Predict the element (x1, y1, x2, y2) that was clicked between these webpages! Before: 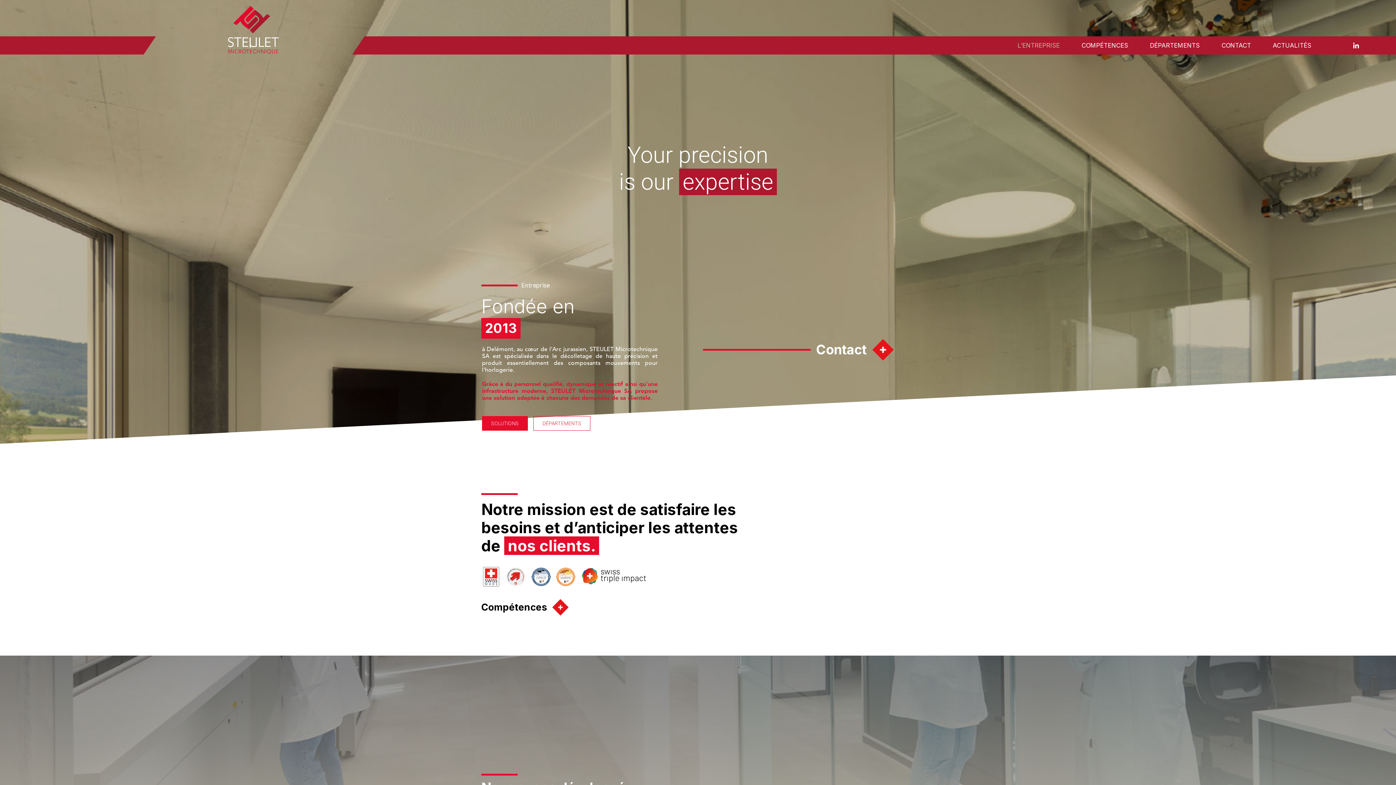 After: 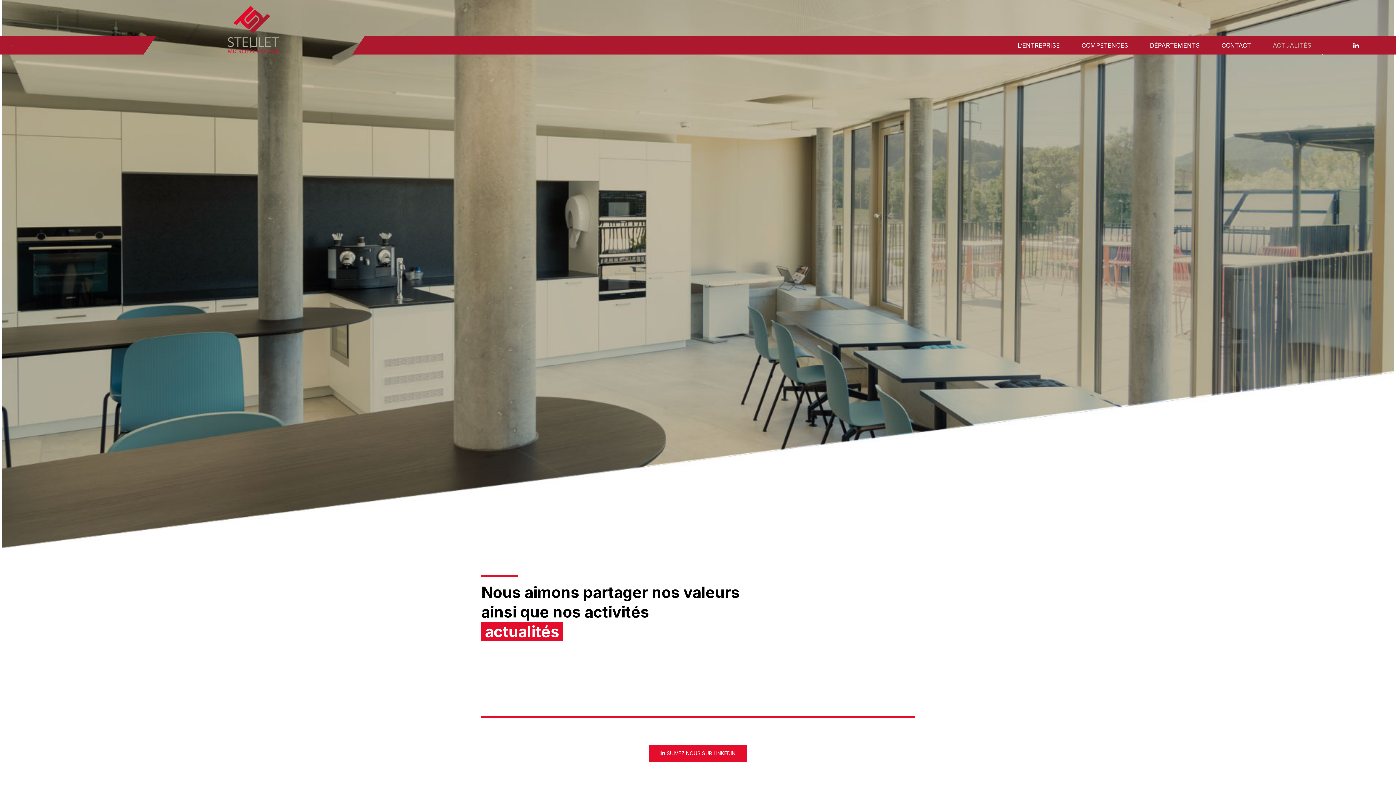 Action: label: ACTUALITÉS bbox: (1265, 36, 1318, 54)